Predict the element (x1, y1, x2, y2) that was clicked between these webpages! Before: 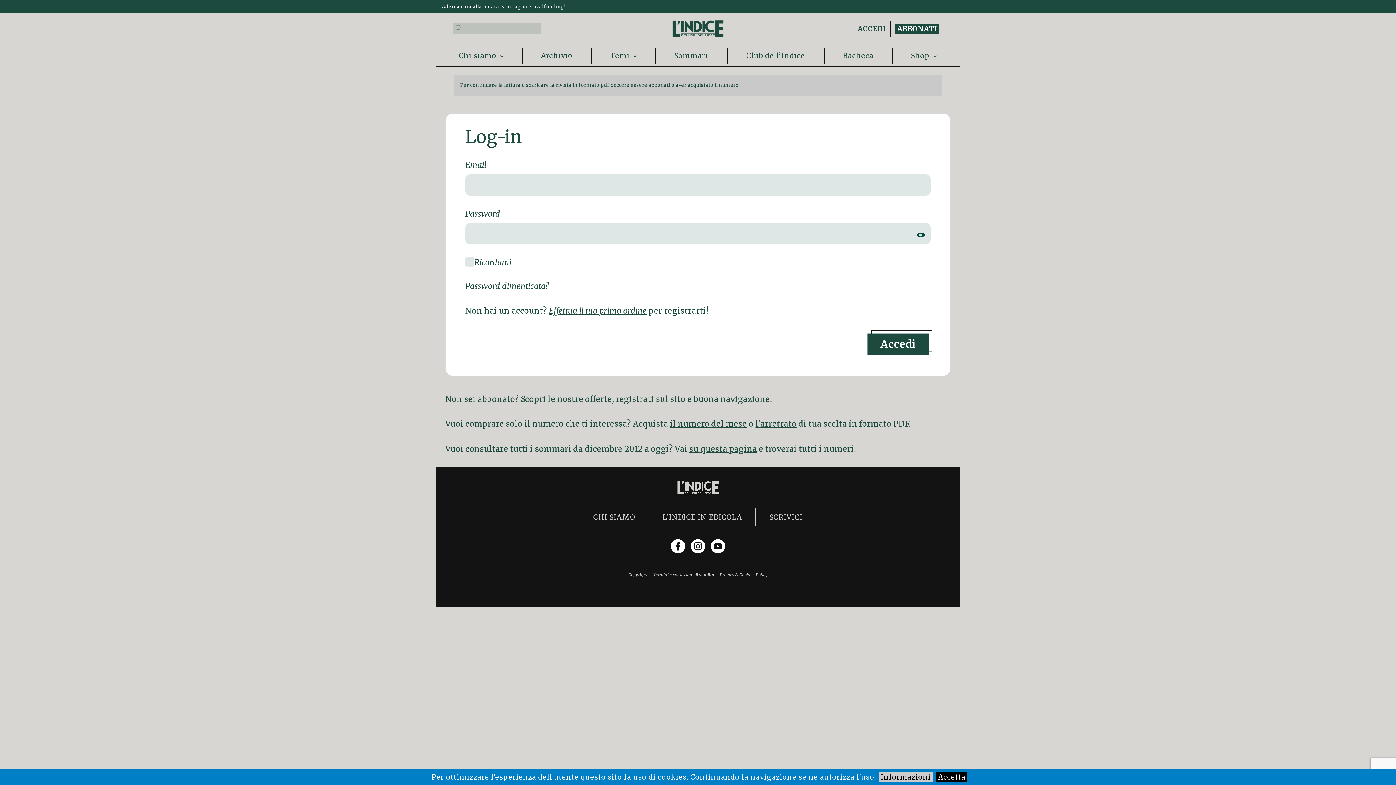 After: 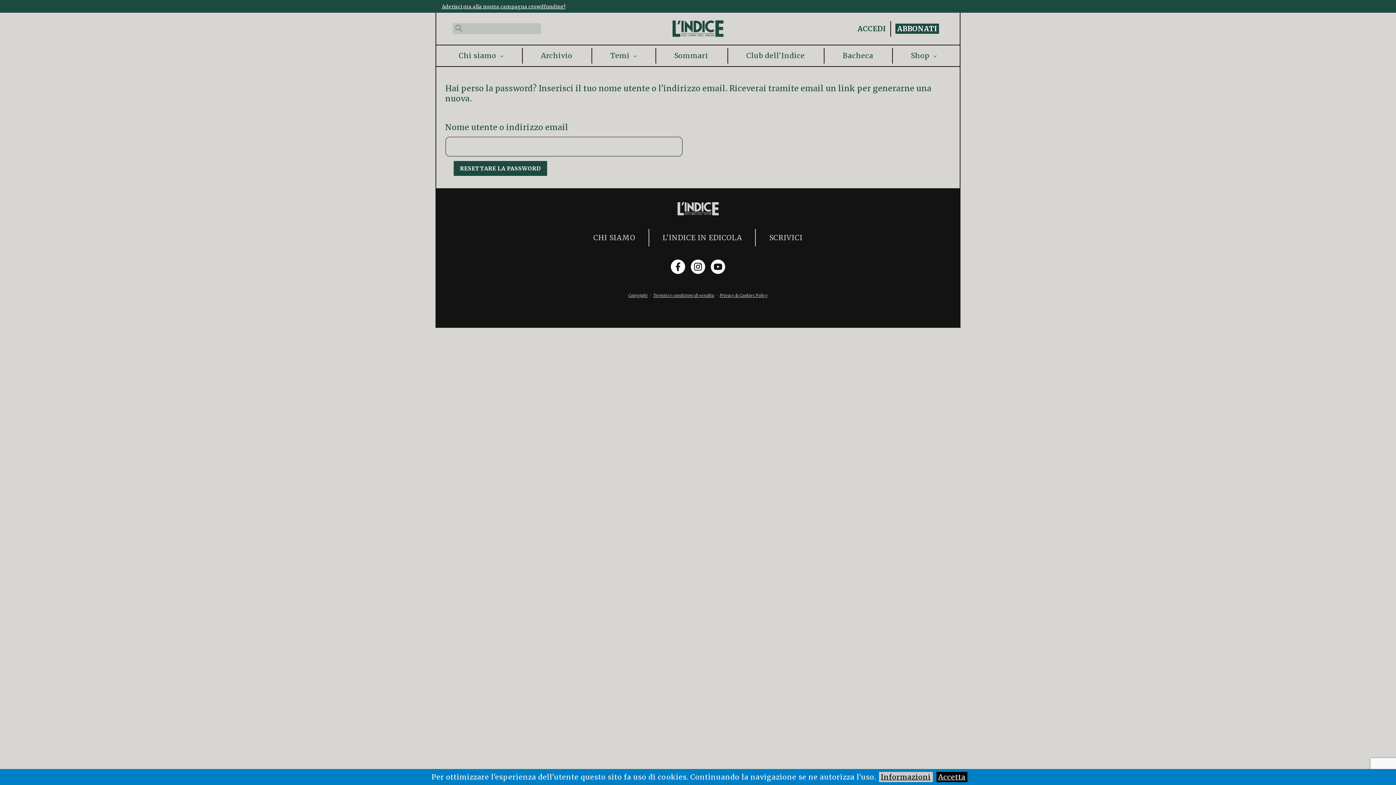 Action: label: Password dimenticata? bbox: (465, 281, 549, 291)